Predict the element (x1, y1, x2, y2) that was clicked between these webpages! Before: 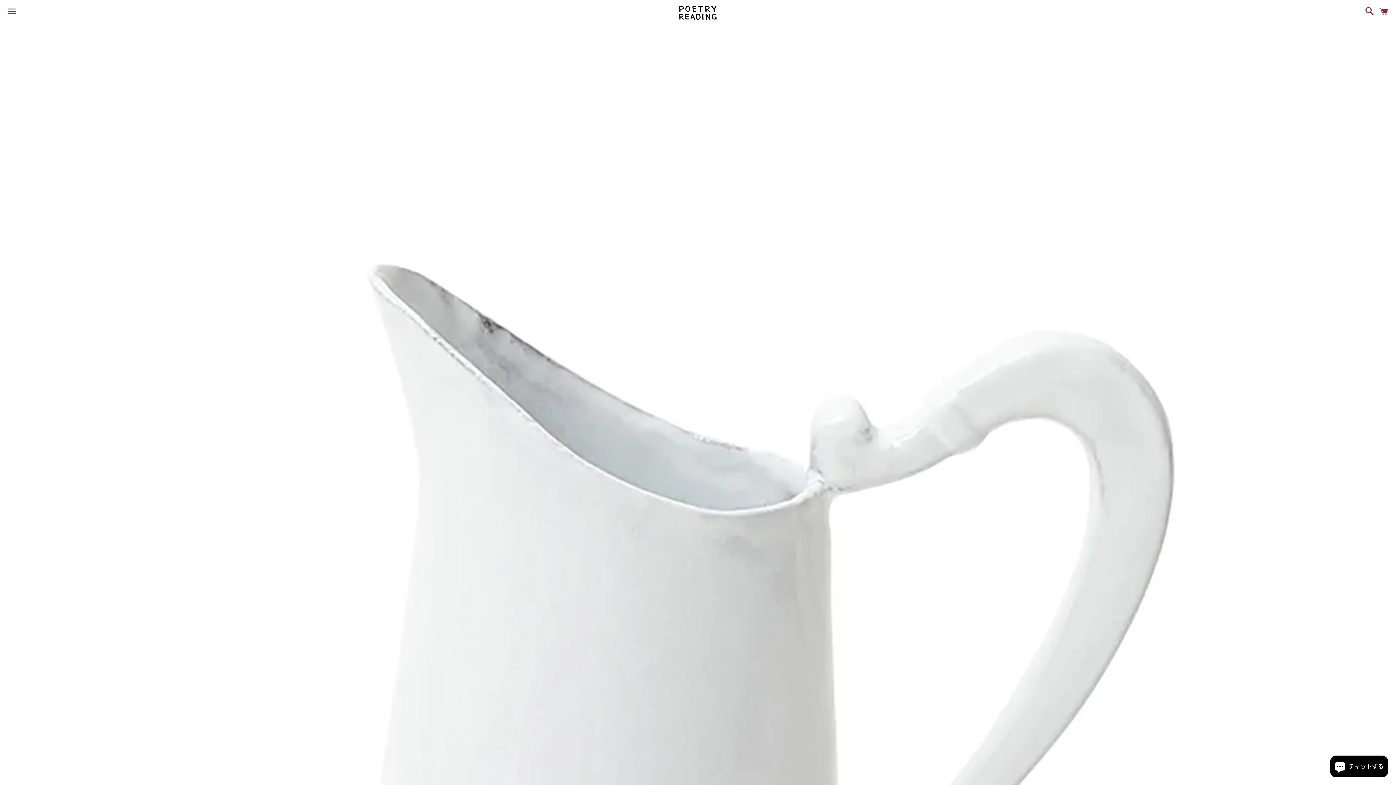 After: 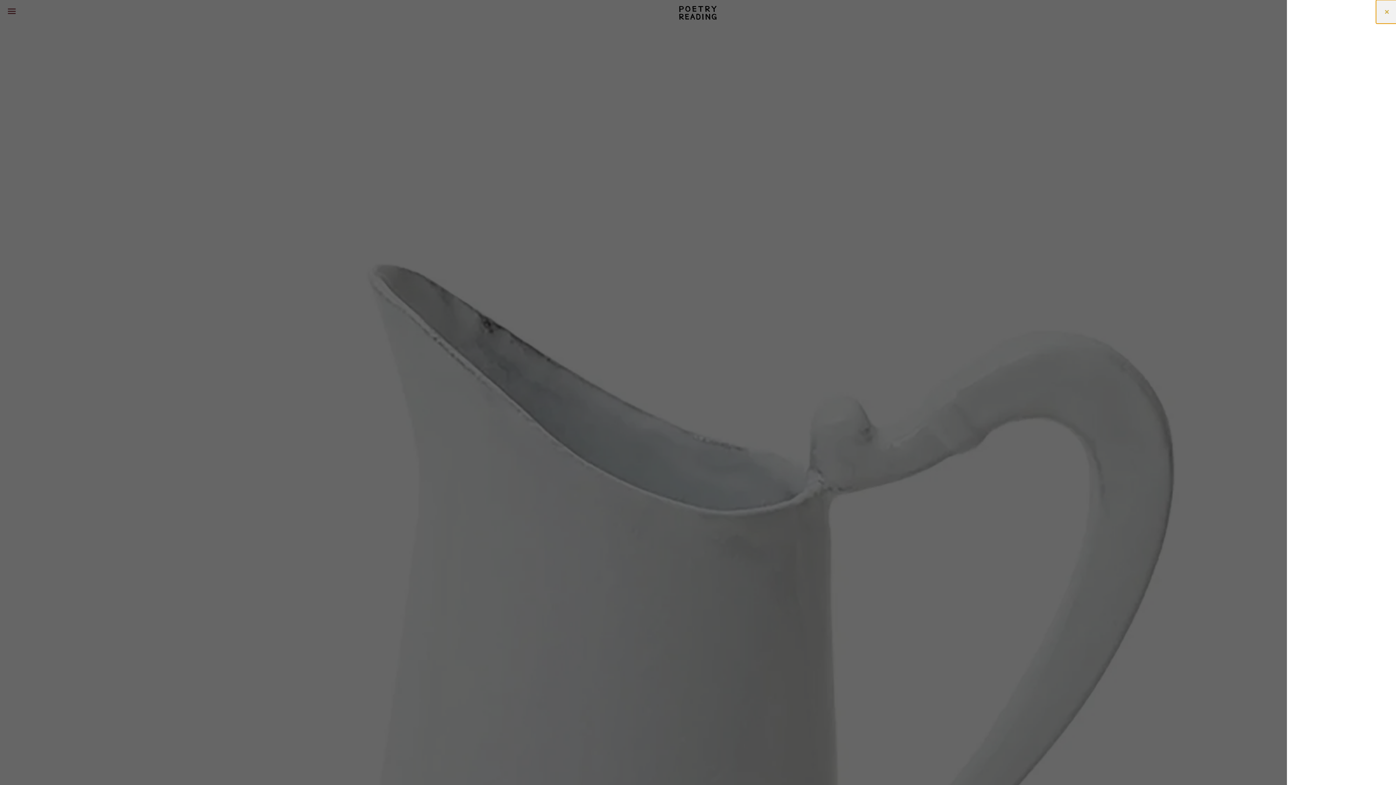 Action: bbox: (1375, 0, 1392, 22) label: カート